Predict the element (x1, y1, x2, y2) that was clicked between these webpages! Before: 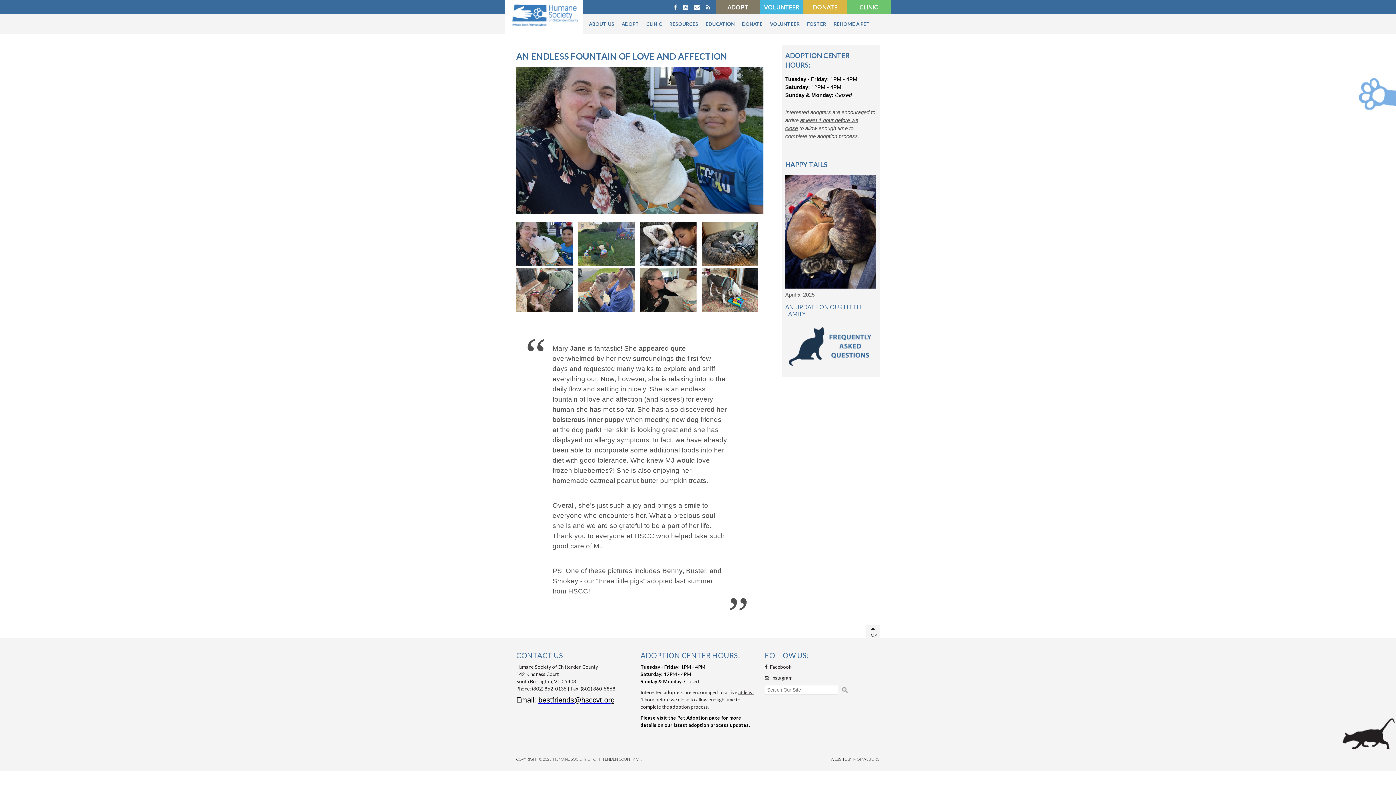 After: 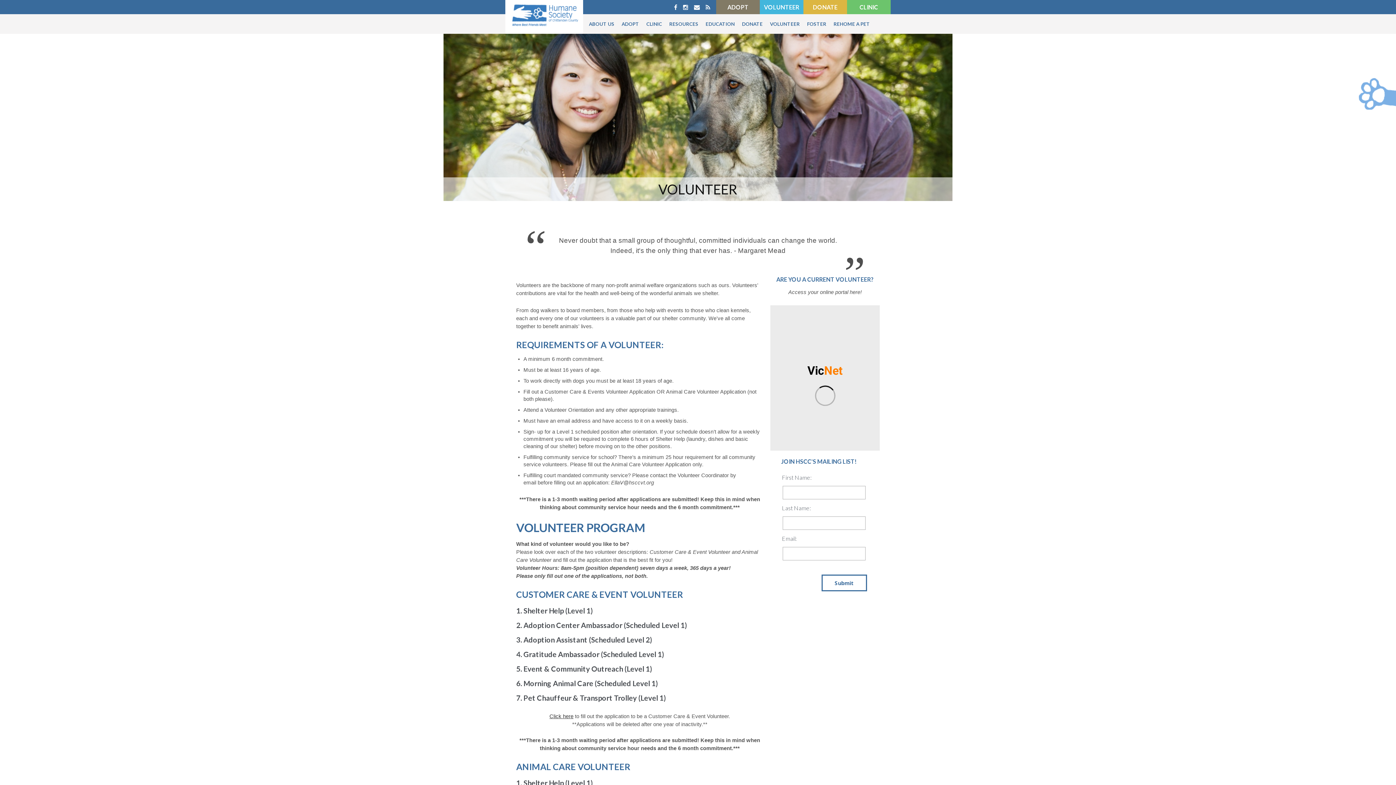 Action: label: VOLUNTEER bbox: (760, 0, 803, 14)